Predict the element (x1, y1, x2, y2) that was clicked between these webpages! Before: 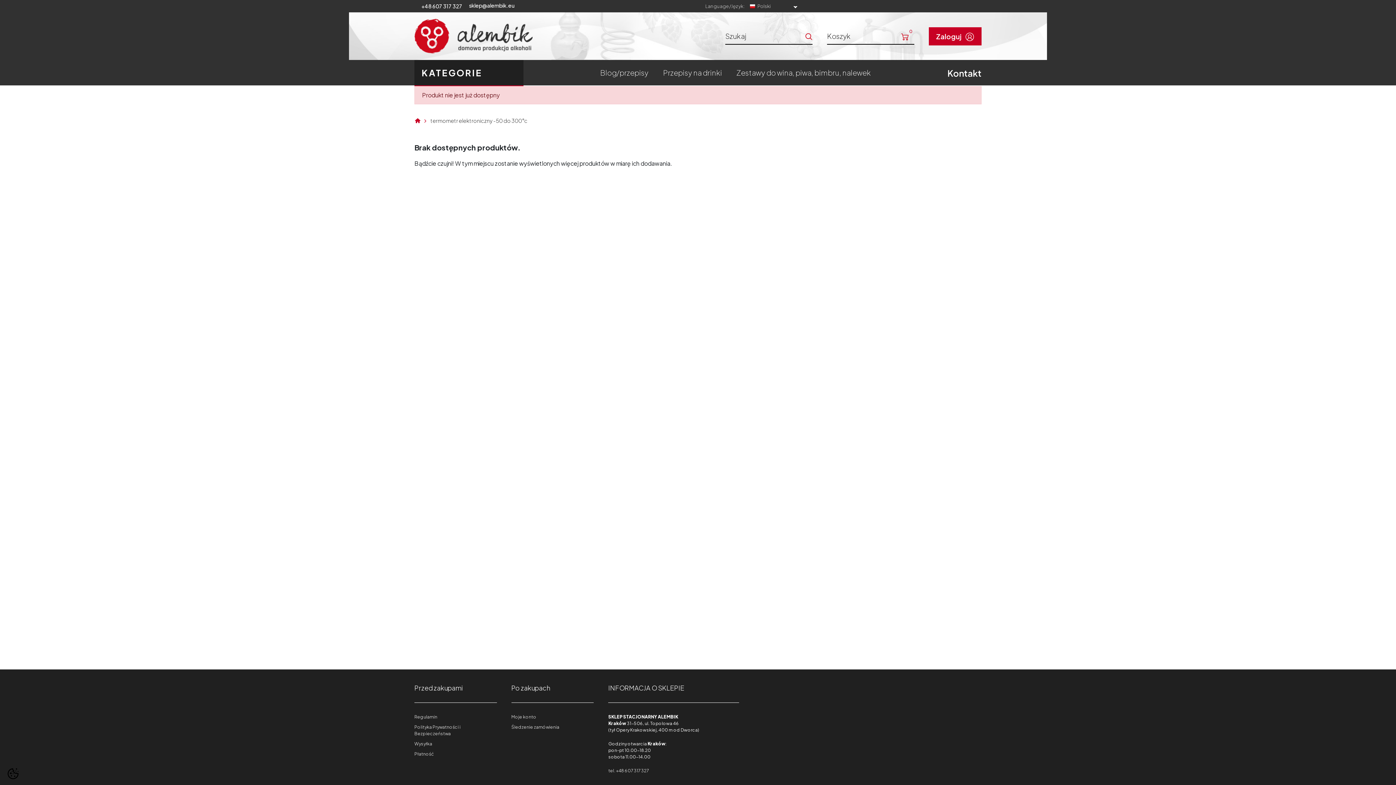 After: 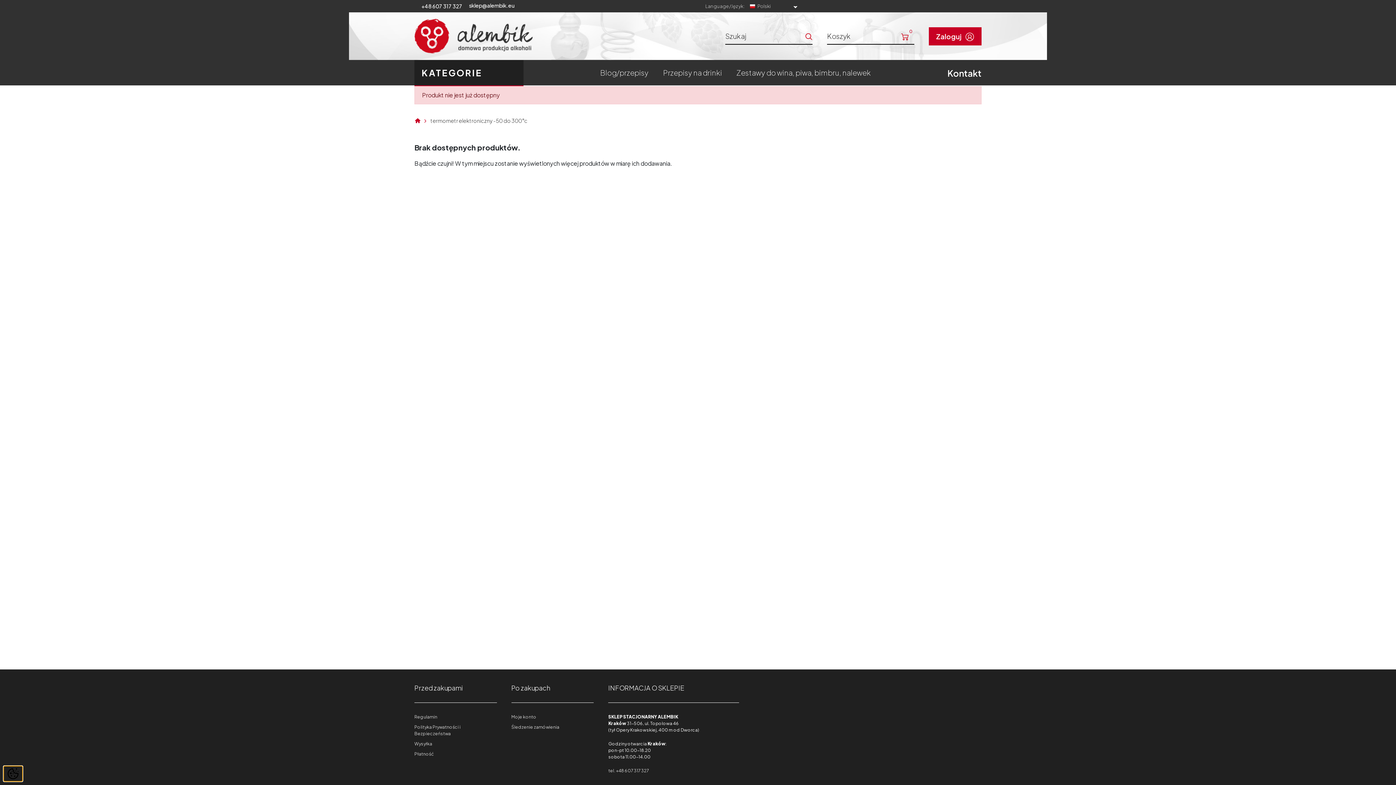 Action: bbox: (3, 766, 22, 781)